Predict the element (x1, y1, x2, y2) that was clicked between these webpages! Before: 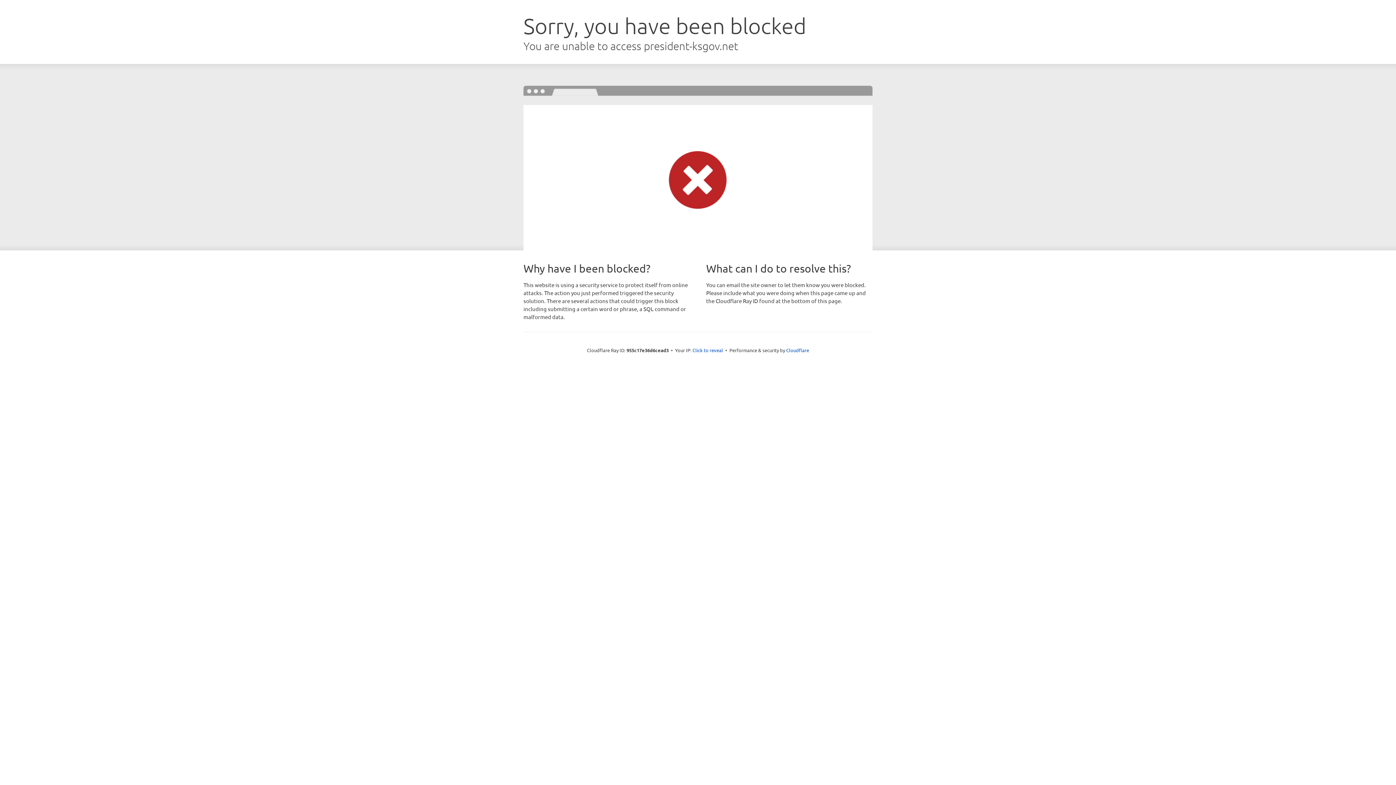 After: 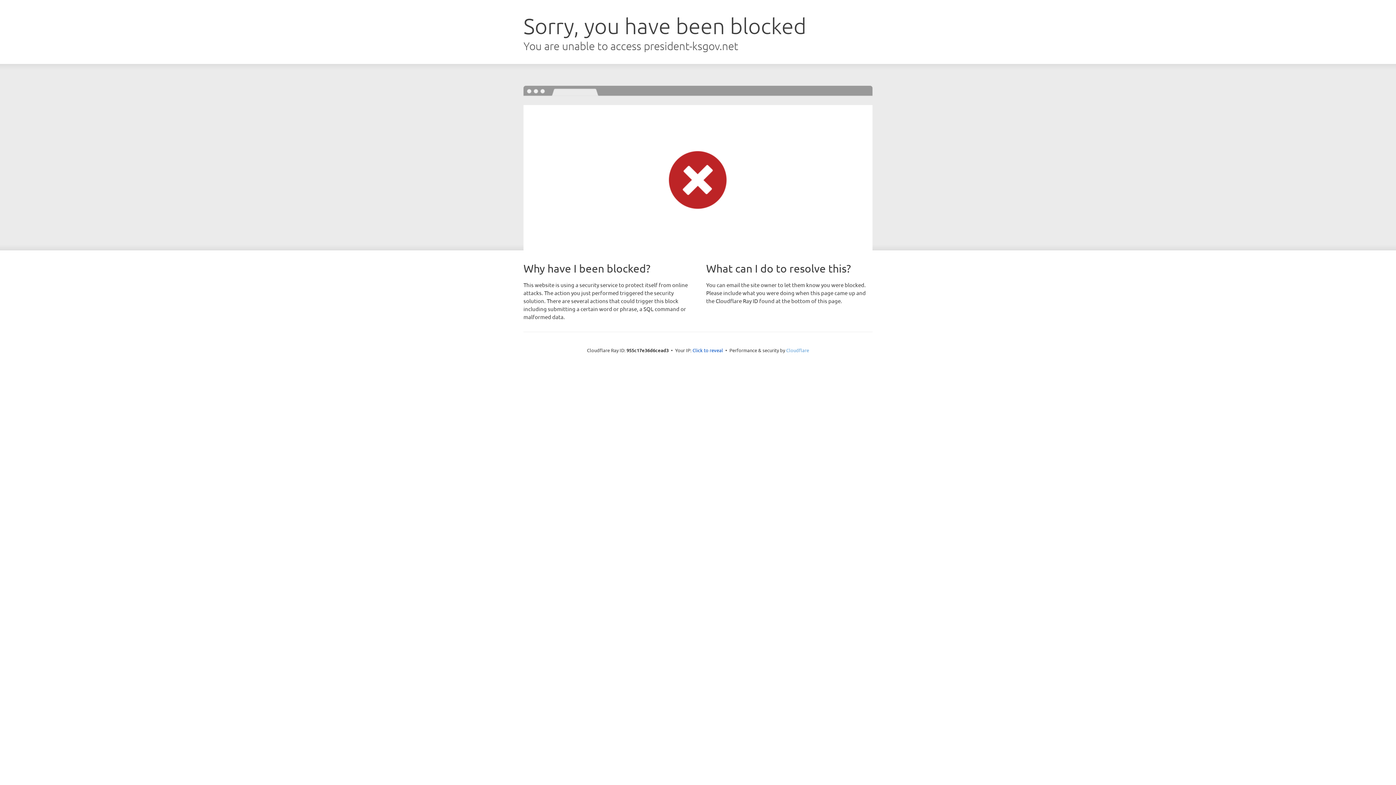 Action: label: Cloudflare bbox: (786, 347, 809, 353)